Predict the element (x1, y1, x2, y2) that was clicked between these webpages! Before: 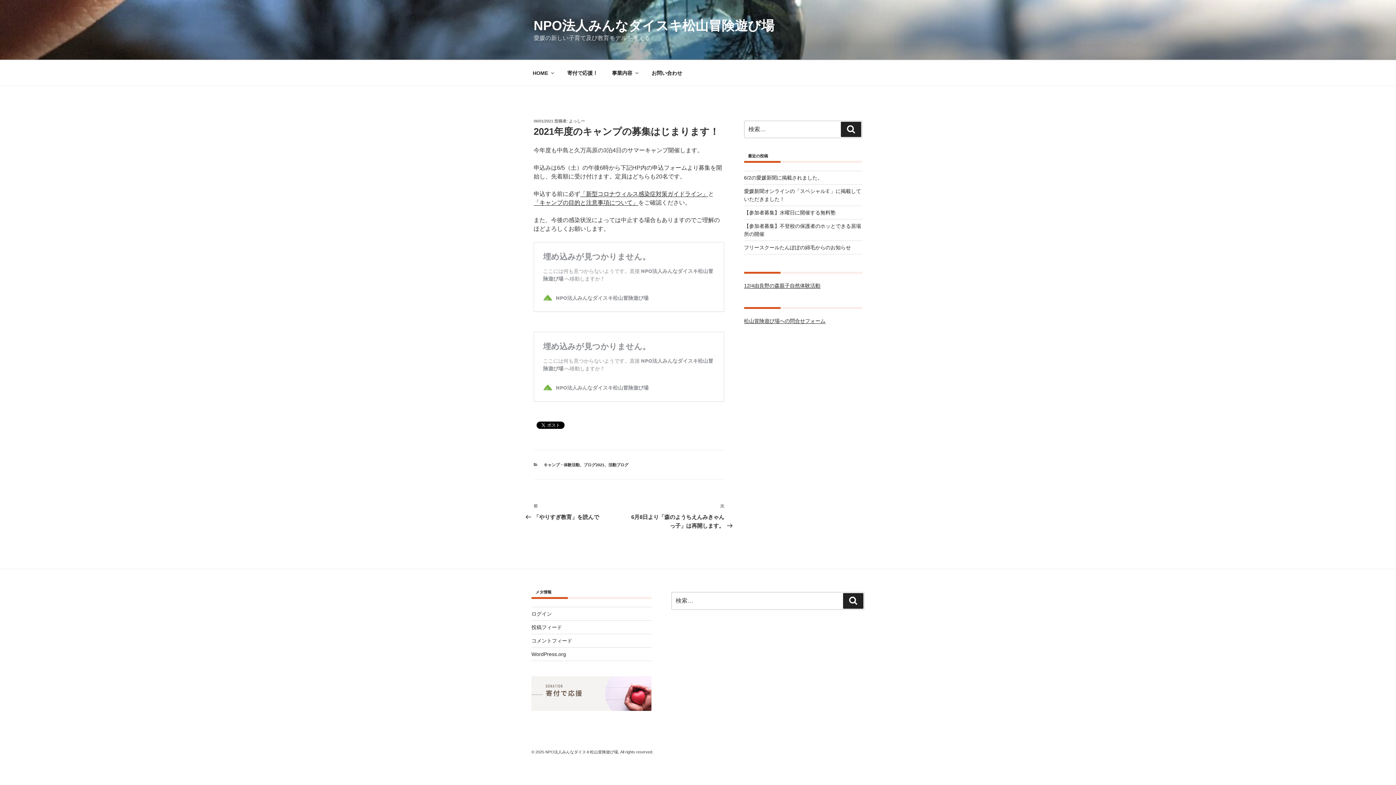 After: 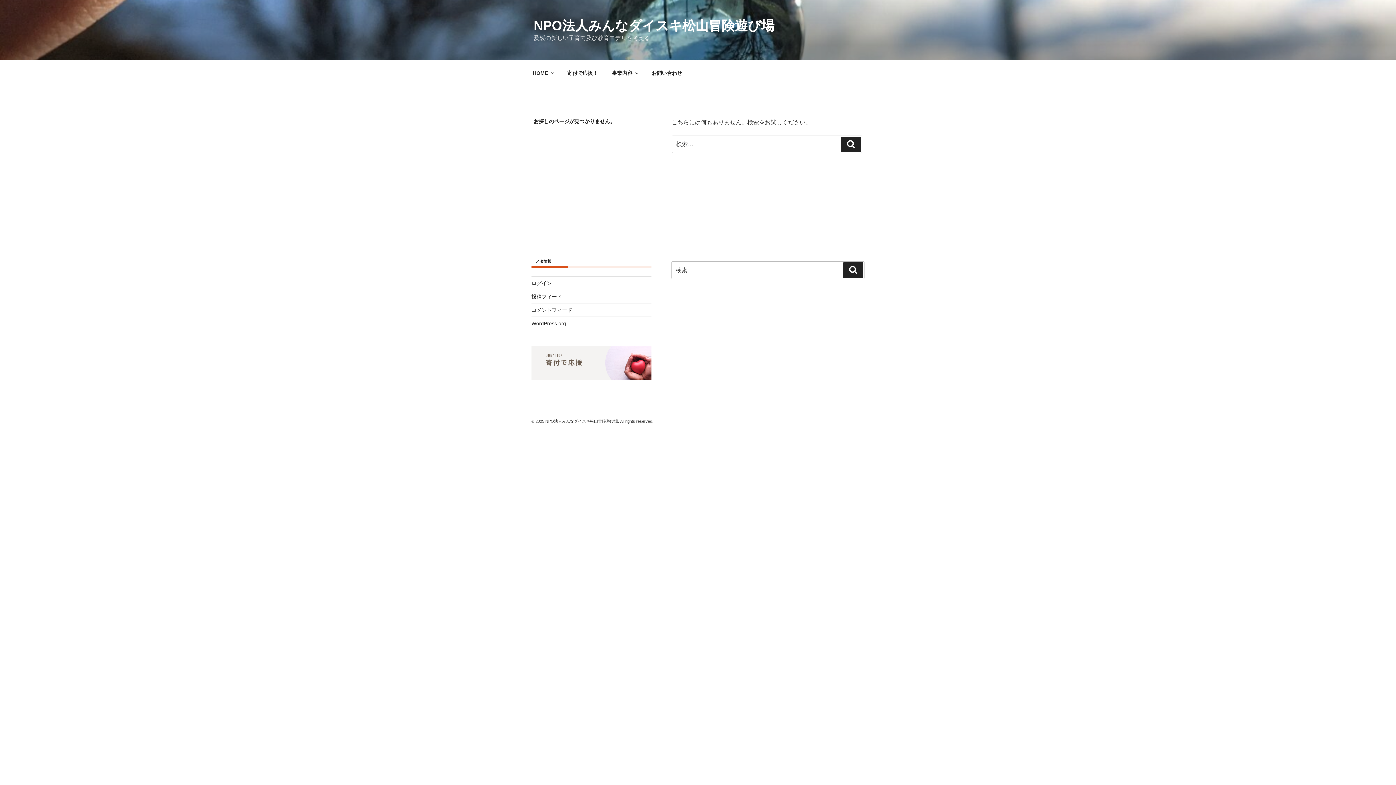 Action: label: 「新型コロナウィルス感染症対策ガイドライン」 bbox: (580, 191, 708, 197)